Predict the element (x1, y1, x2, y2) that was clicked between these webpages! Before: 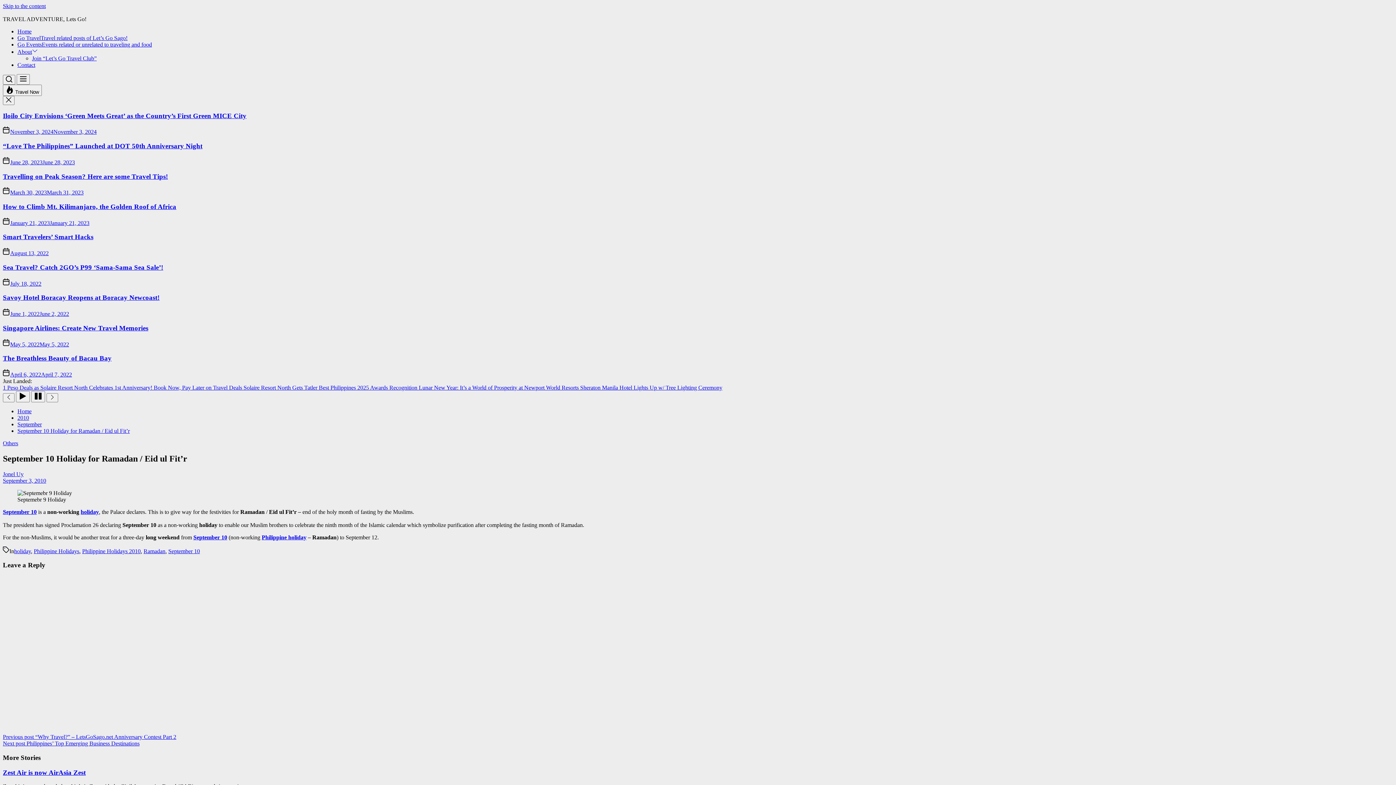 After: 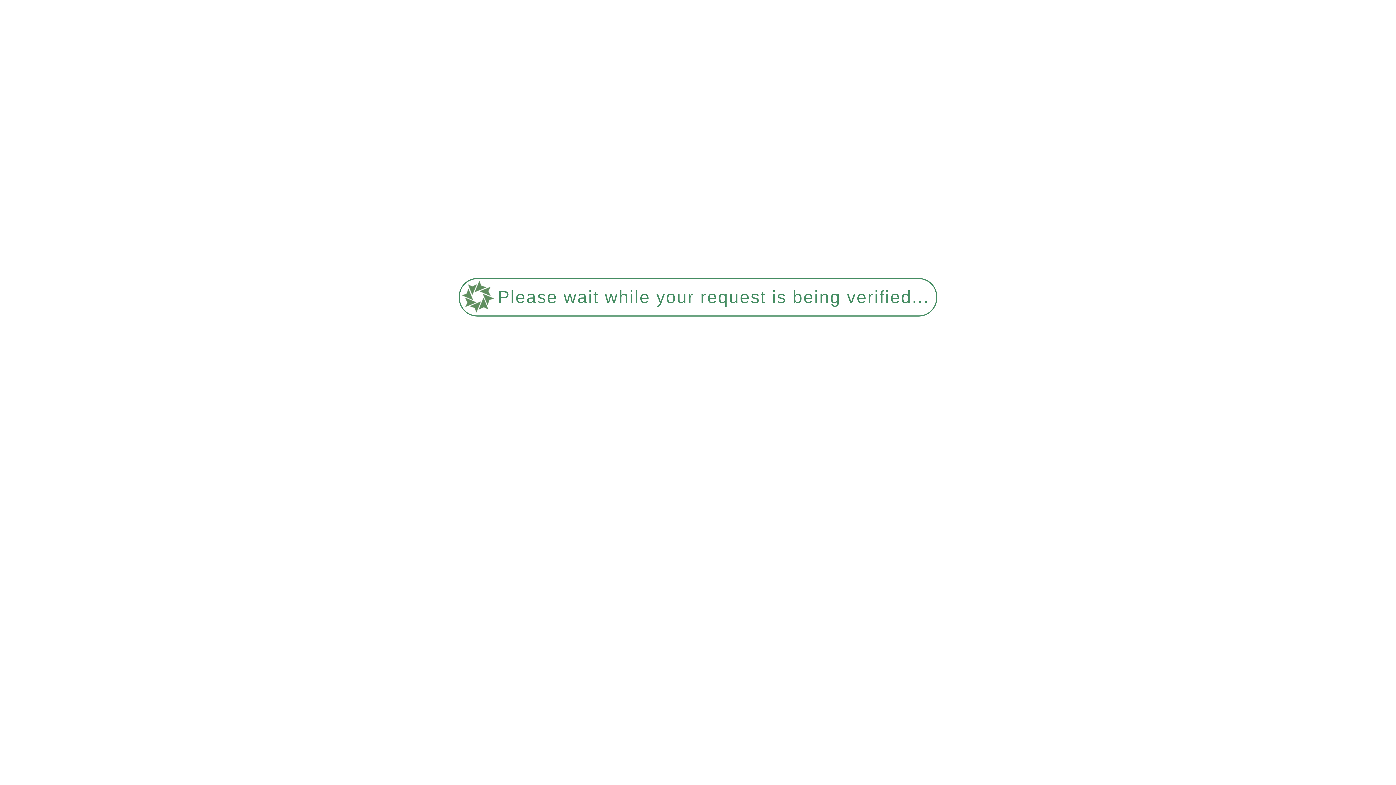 Action: bbox: (10, 128, 96, 135) label: November 3, 2024November 3, 2024